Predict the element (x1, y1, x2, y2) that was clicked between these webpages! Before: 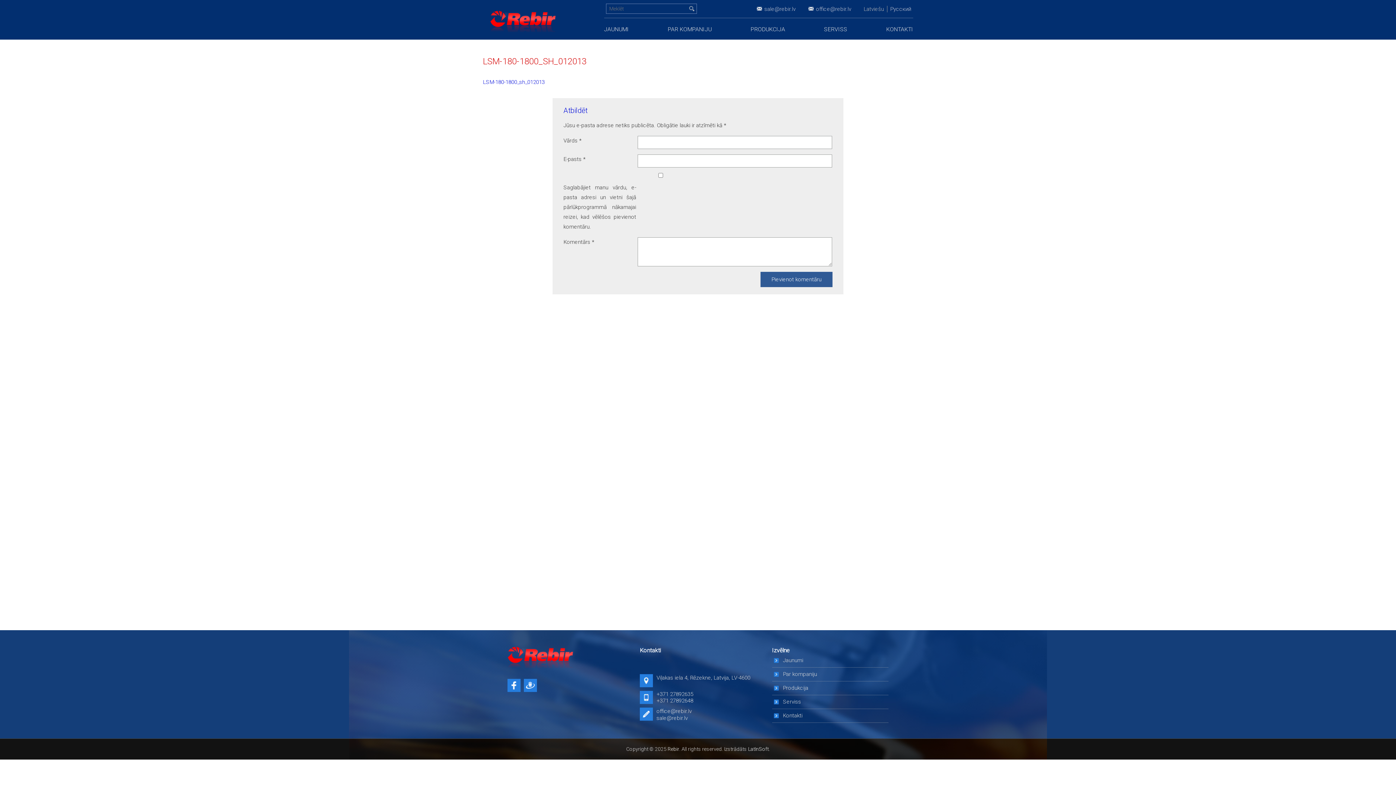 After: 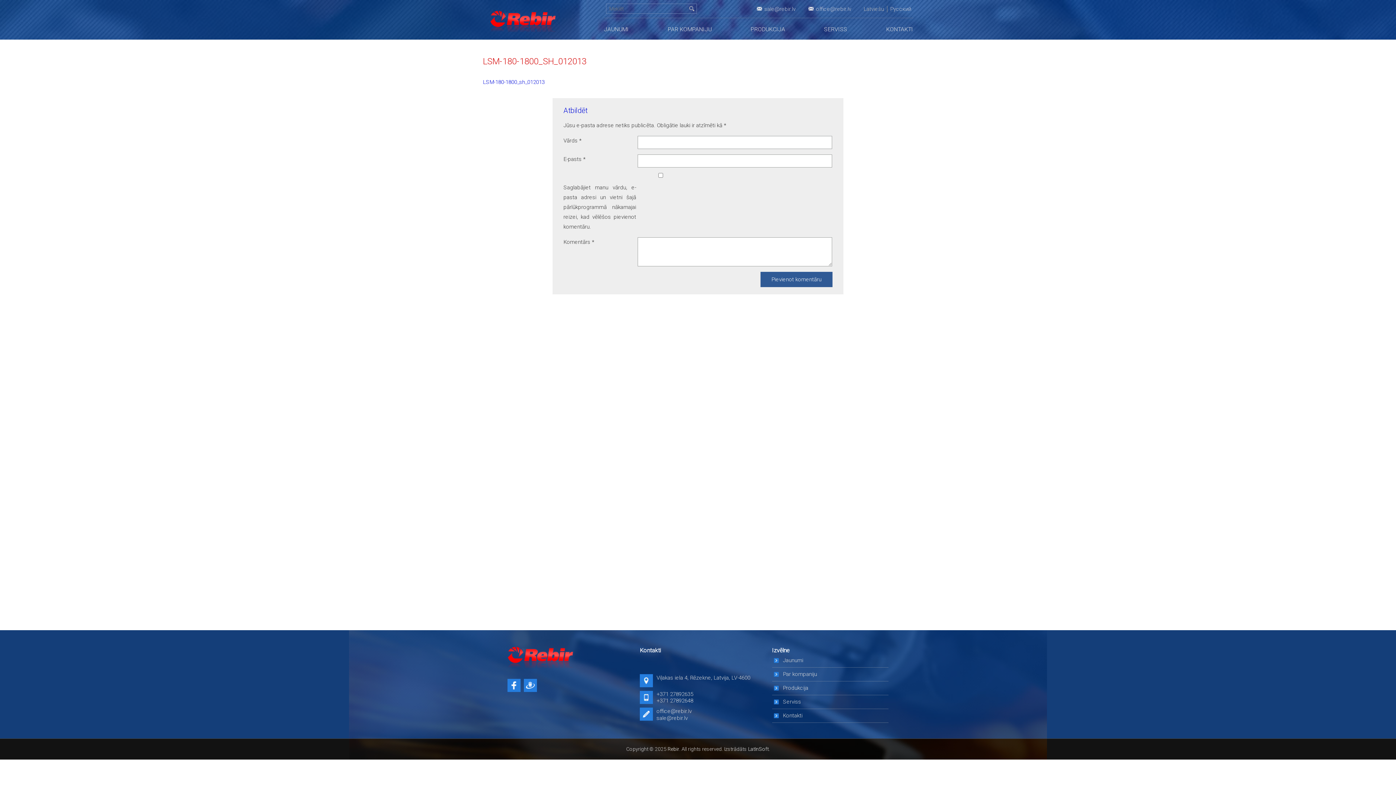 Action: bbox: (524, 679, 537, 692)